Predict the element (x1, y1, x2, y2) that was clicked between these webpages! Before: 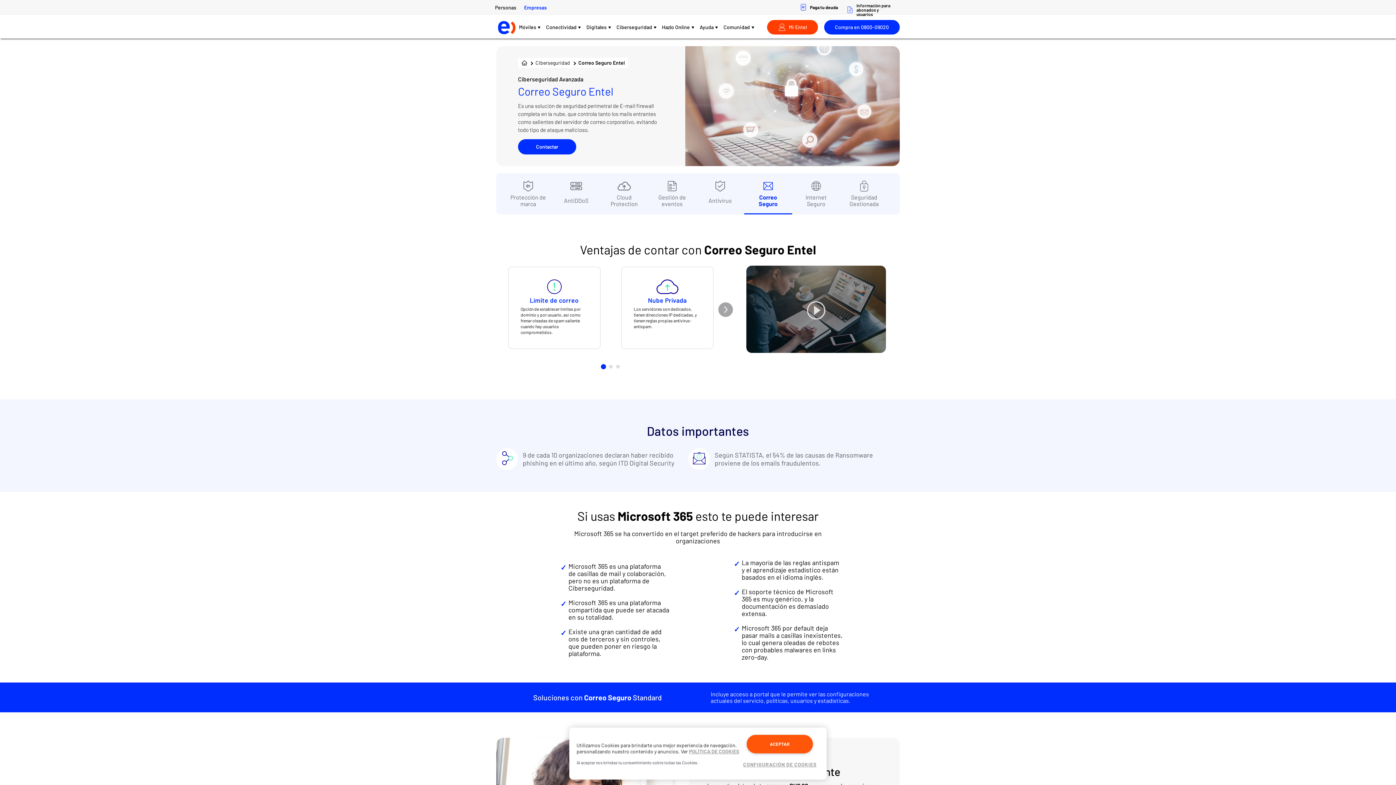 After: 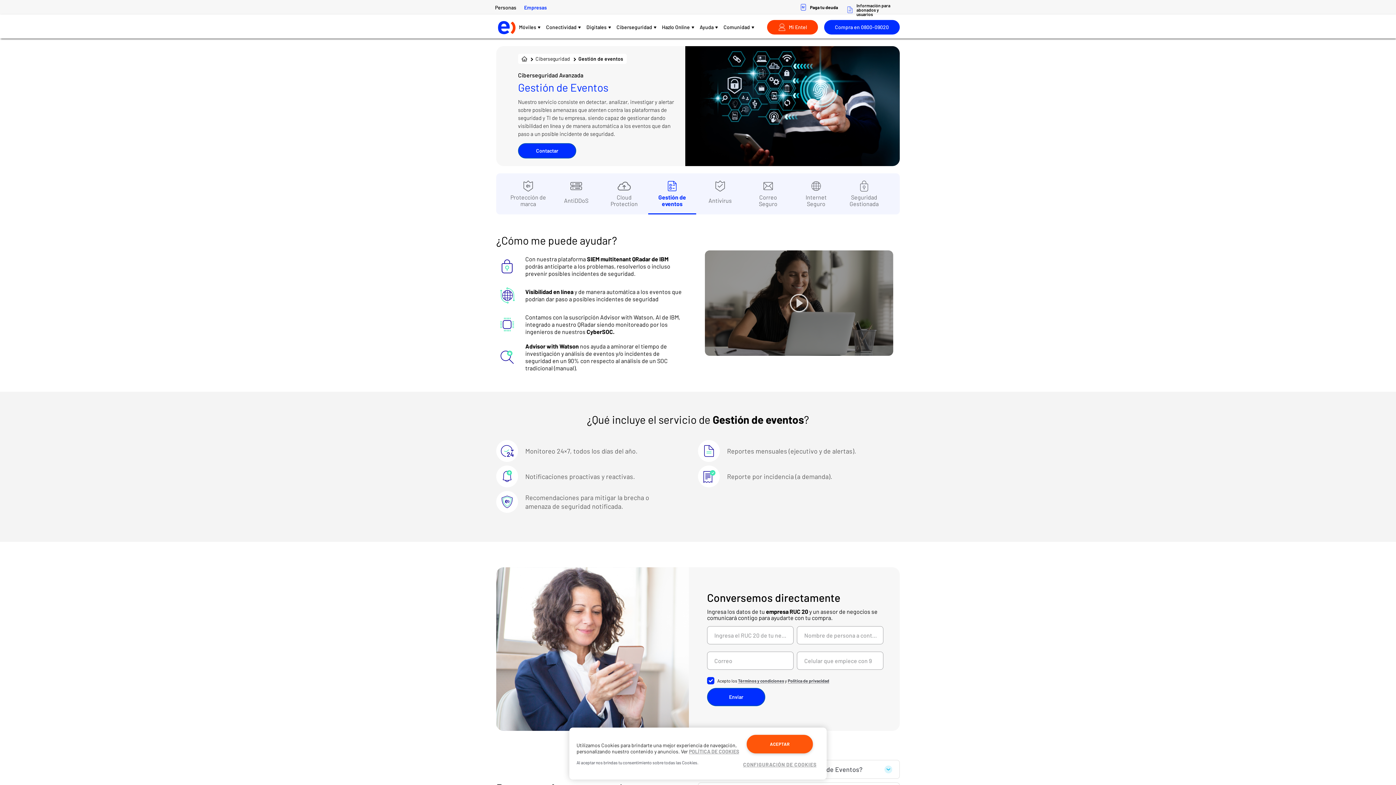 Action: bbox: (653, 180, 690, 206) label: Gestión de eventos